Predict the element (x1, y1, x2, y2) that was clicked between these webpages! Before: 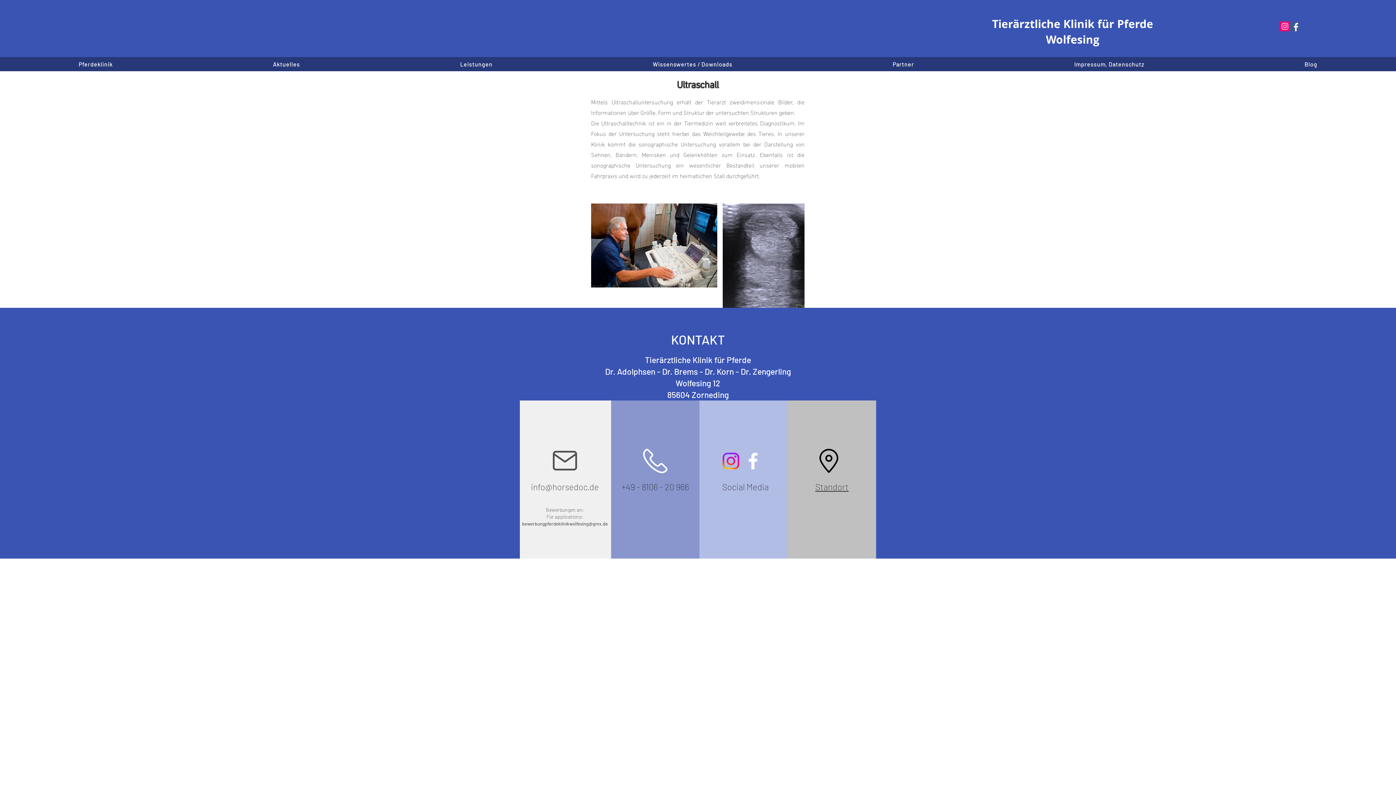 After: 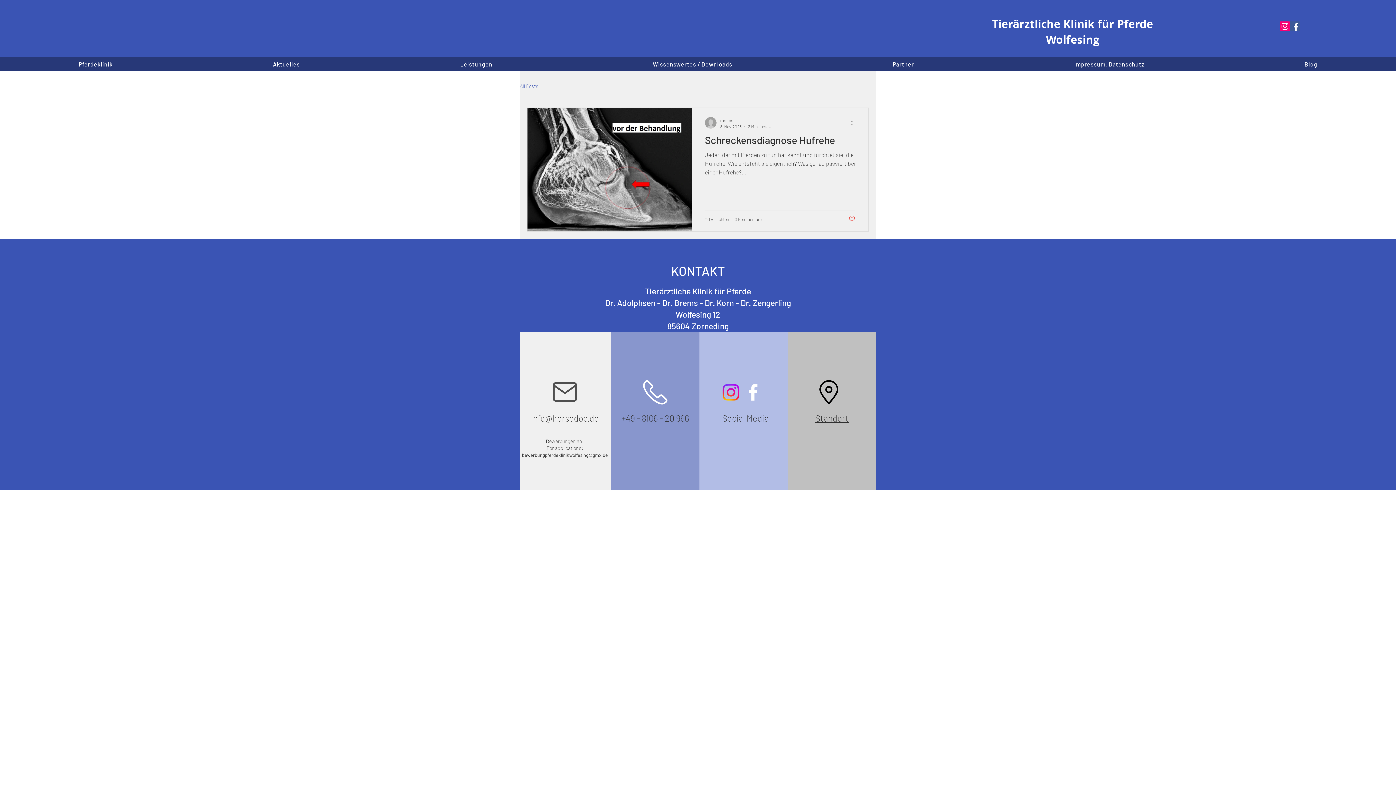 Action: label: Blog bbox: (1226, 57, 1396, 71)